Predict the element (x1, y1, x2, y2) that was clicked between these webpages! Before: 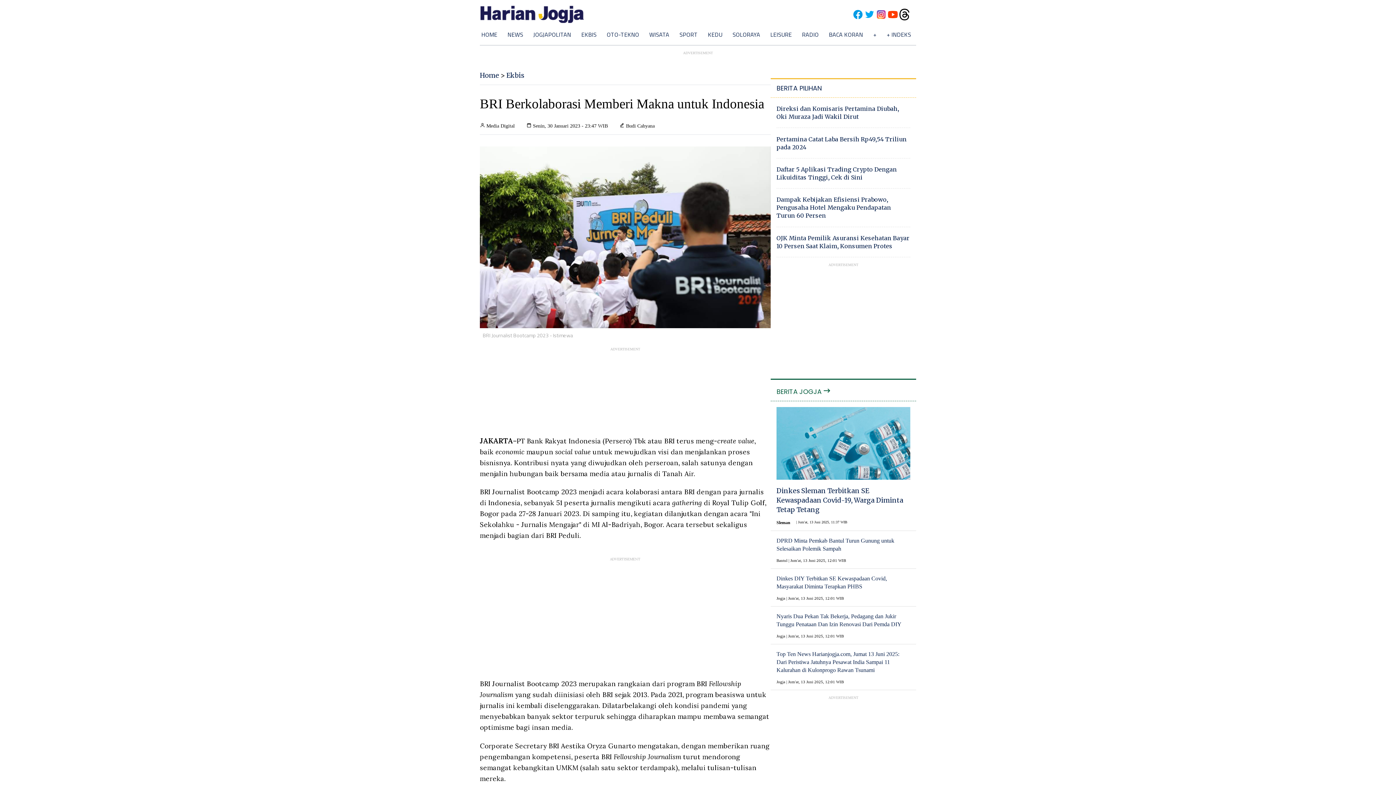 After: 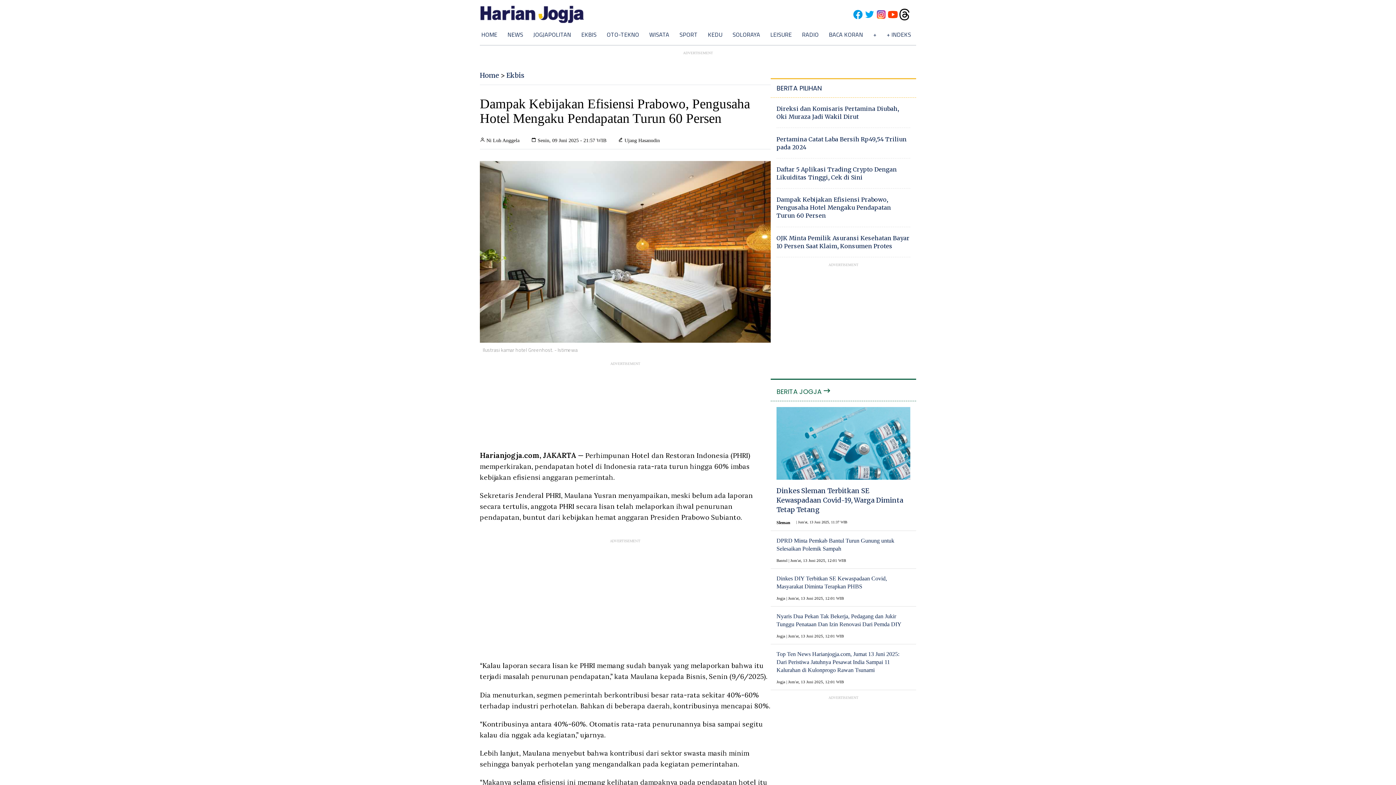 Action: bbox: (776, 195, 910, 219) label: Dampak Kebijakan Efisiensi Prabowo, Pengusaha Hotel Mengaku Pendapatan Turun 60 Persen